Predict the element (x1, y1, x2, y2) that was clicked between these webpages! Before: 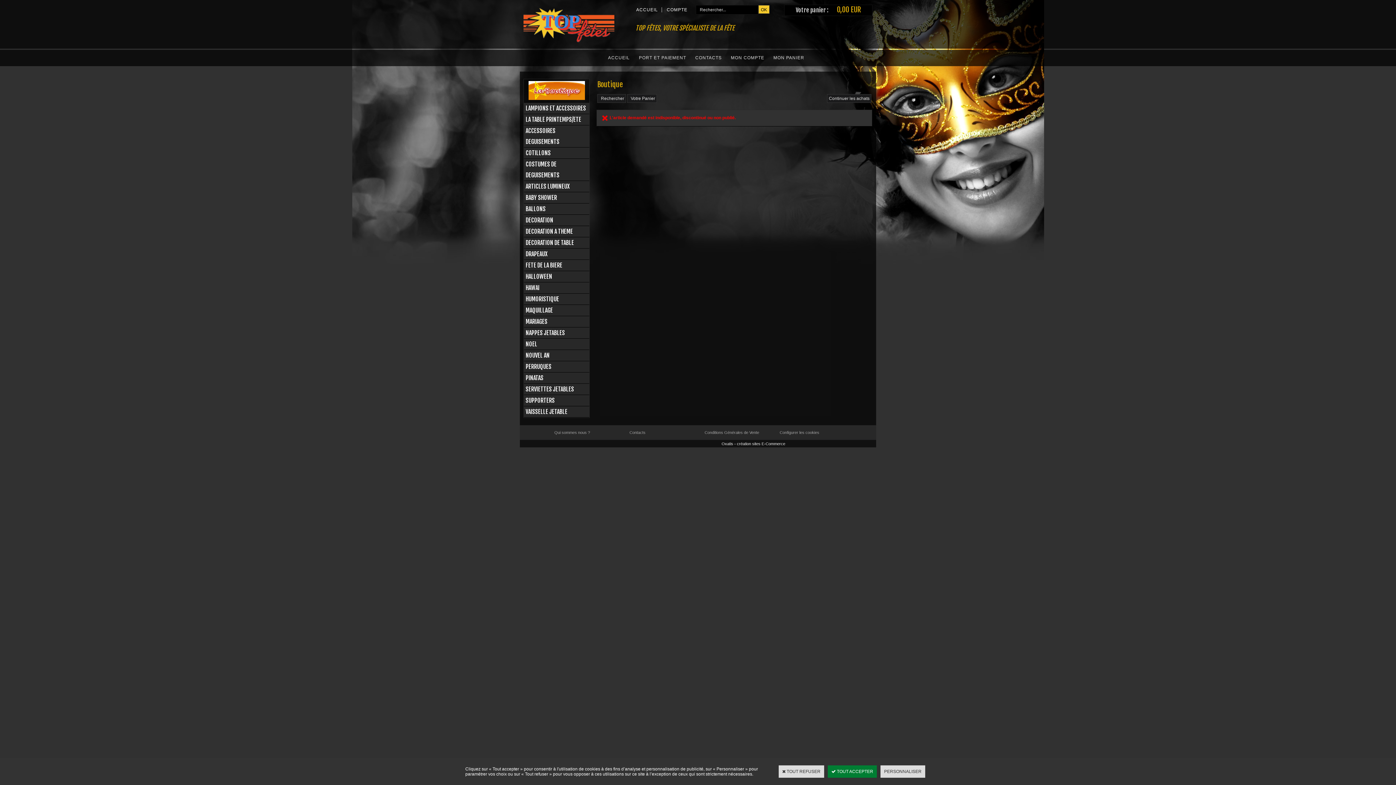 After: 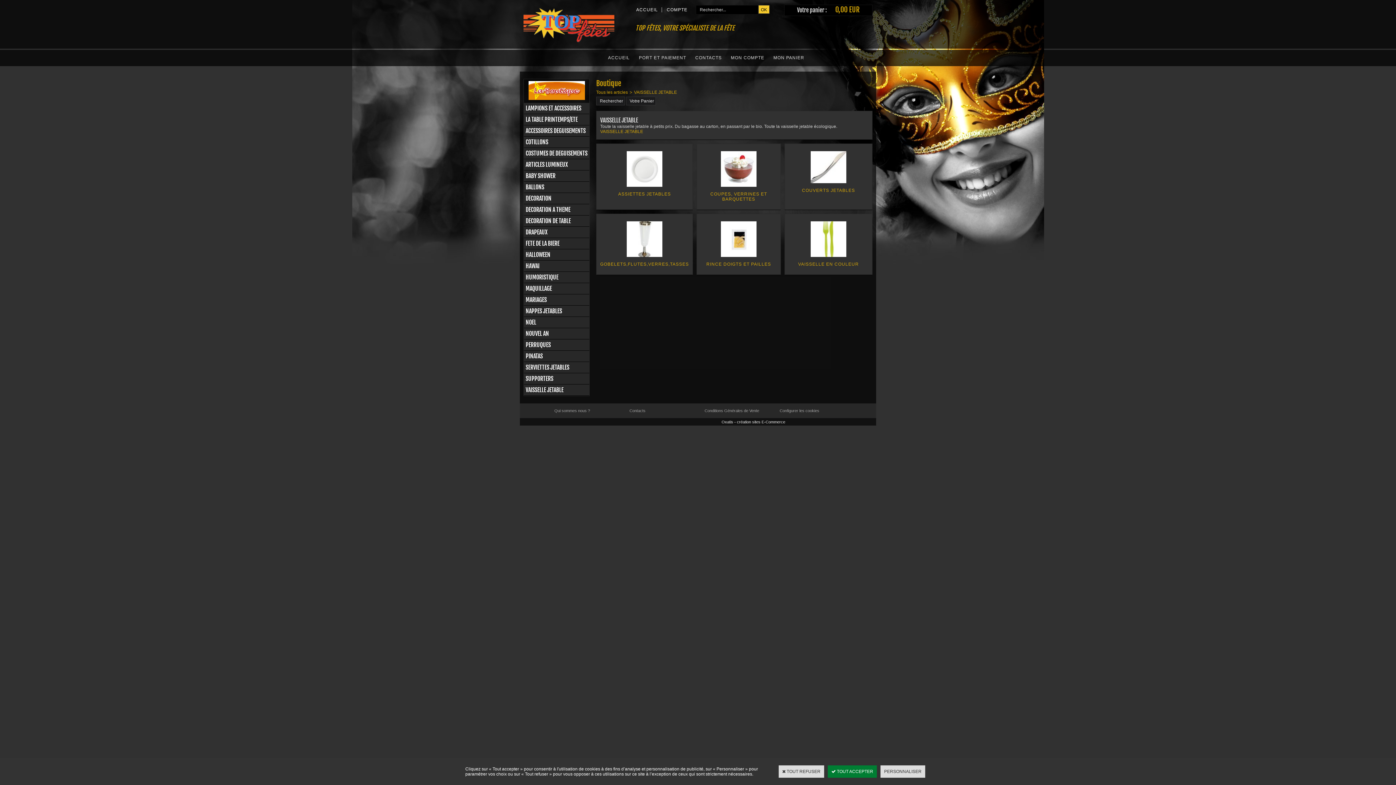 Action: label: VAISSELLE JETABLE bbox: (524, 406, 589, 417)